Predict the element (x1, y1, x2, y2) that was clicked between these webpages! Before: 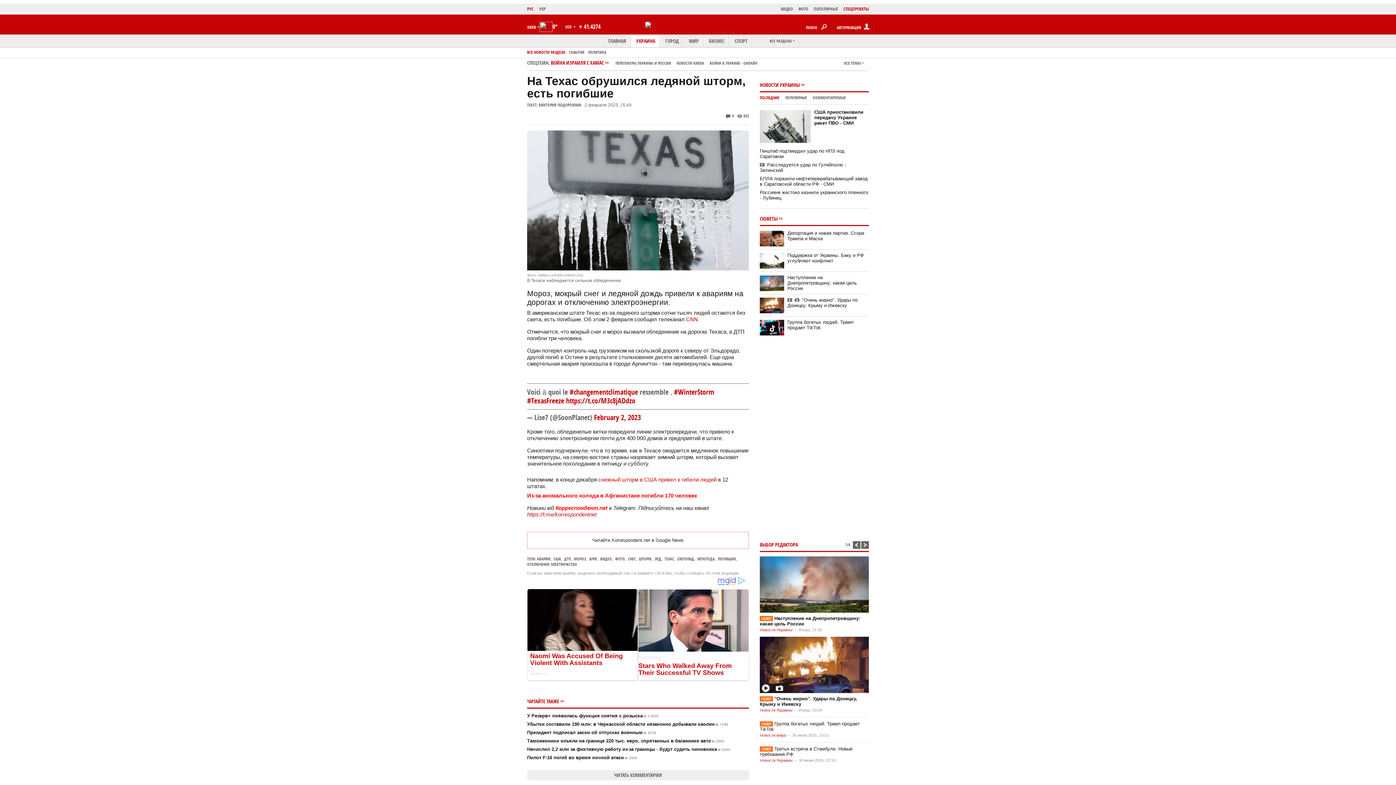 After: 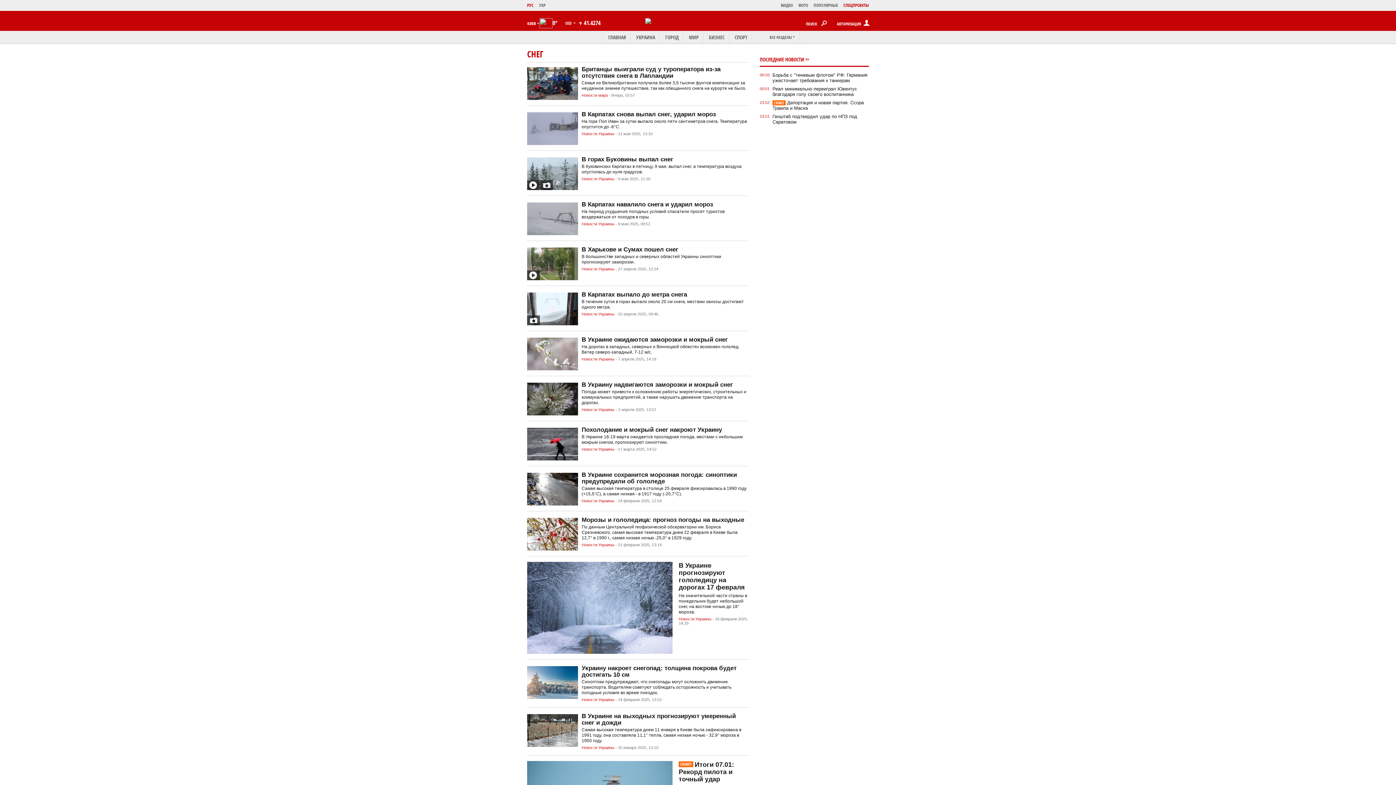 Action: bbox: (628, 556, 635, 561) label: СНЕГ